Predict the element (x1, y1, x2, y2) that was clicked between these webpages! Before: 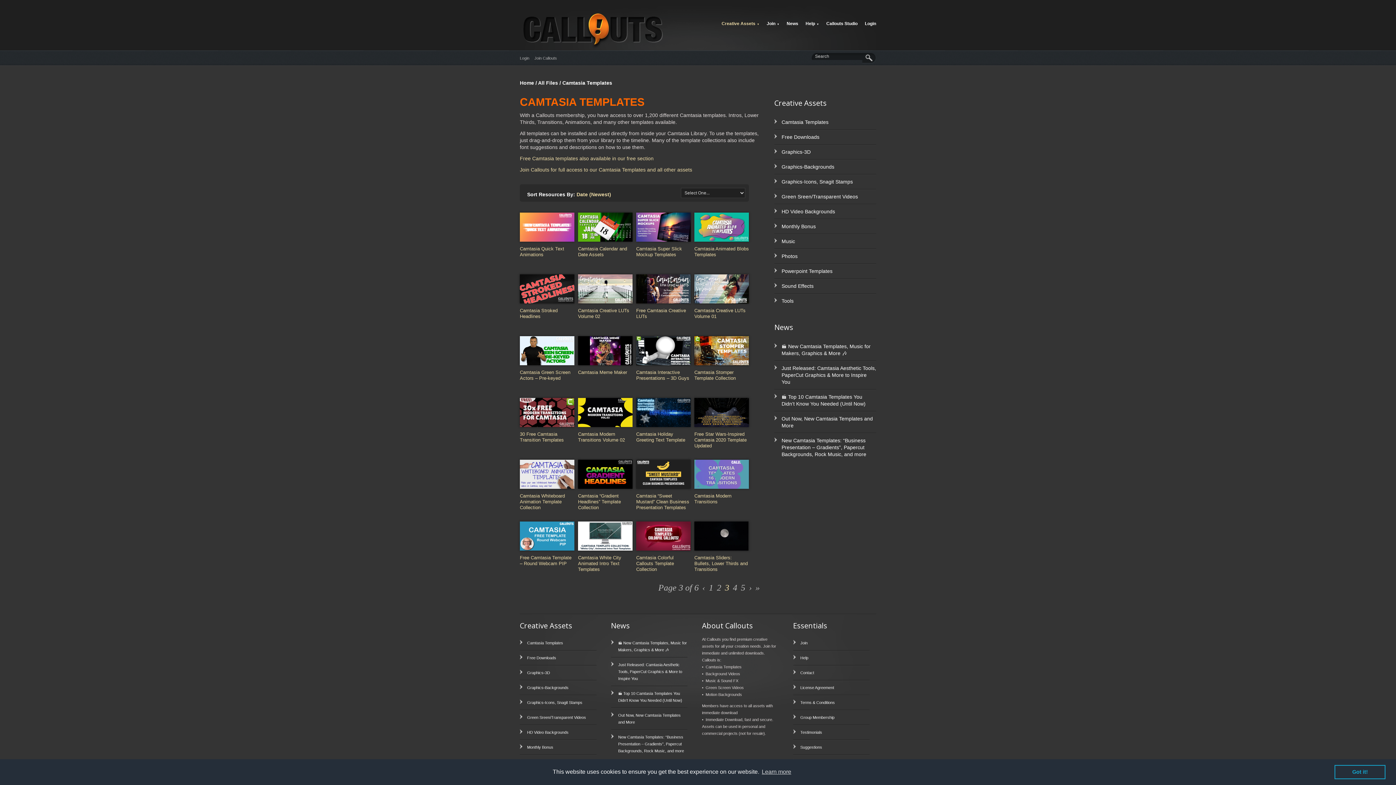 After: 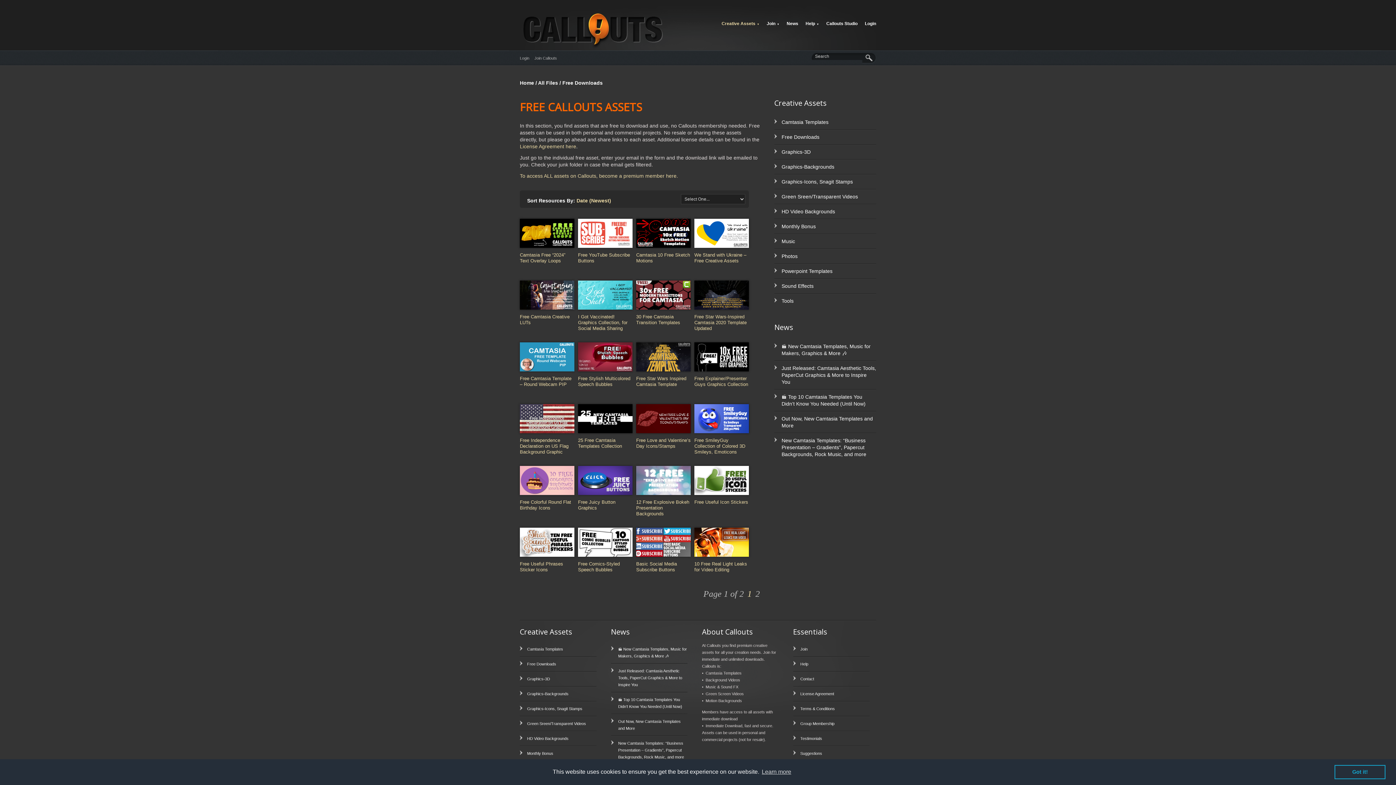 Action: label: Free Downloads bbox: (527, 656, 556, 660)